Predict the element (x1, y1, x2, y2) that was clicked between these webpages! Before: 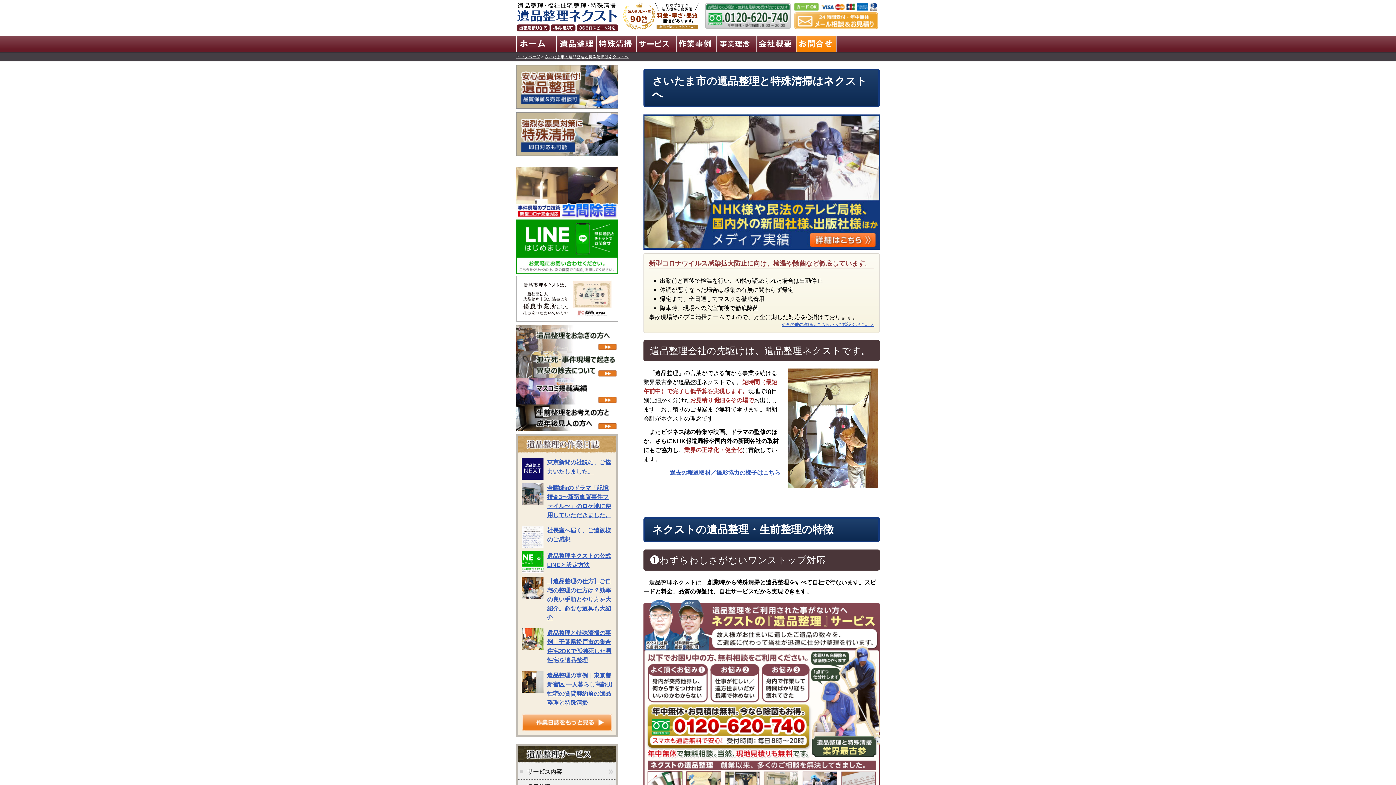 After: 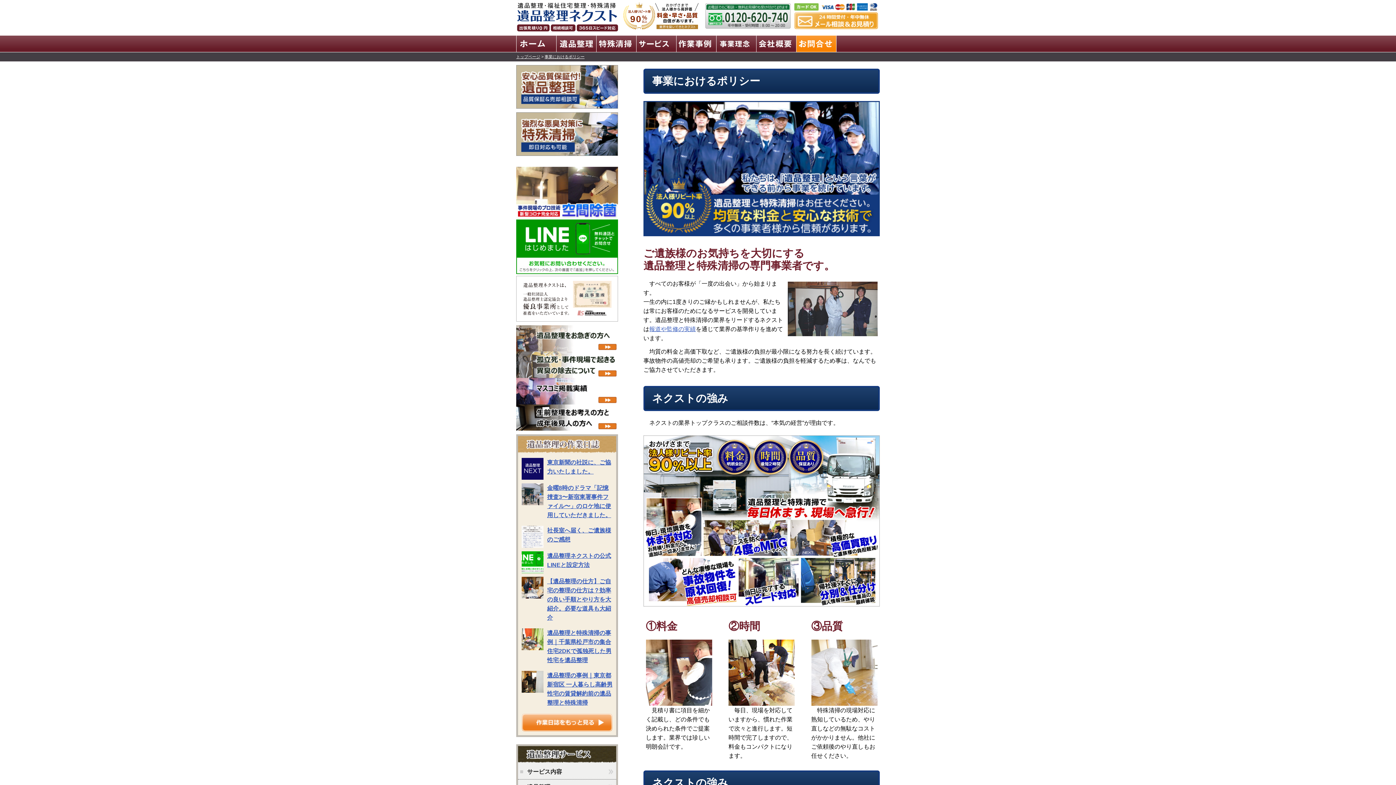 Action: bbox: (621, 25, 700, 31)